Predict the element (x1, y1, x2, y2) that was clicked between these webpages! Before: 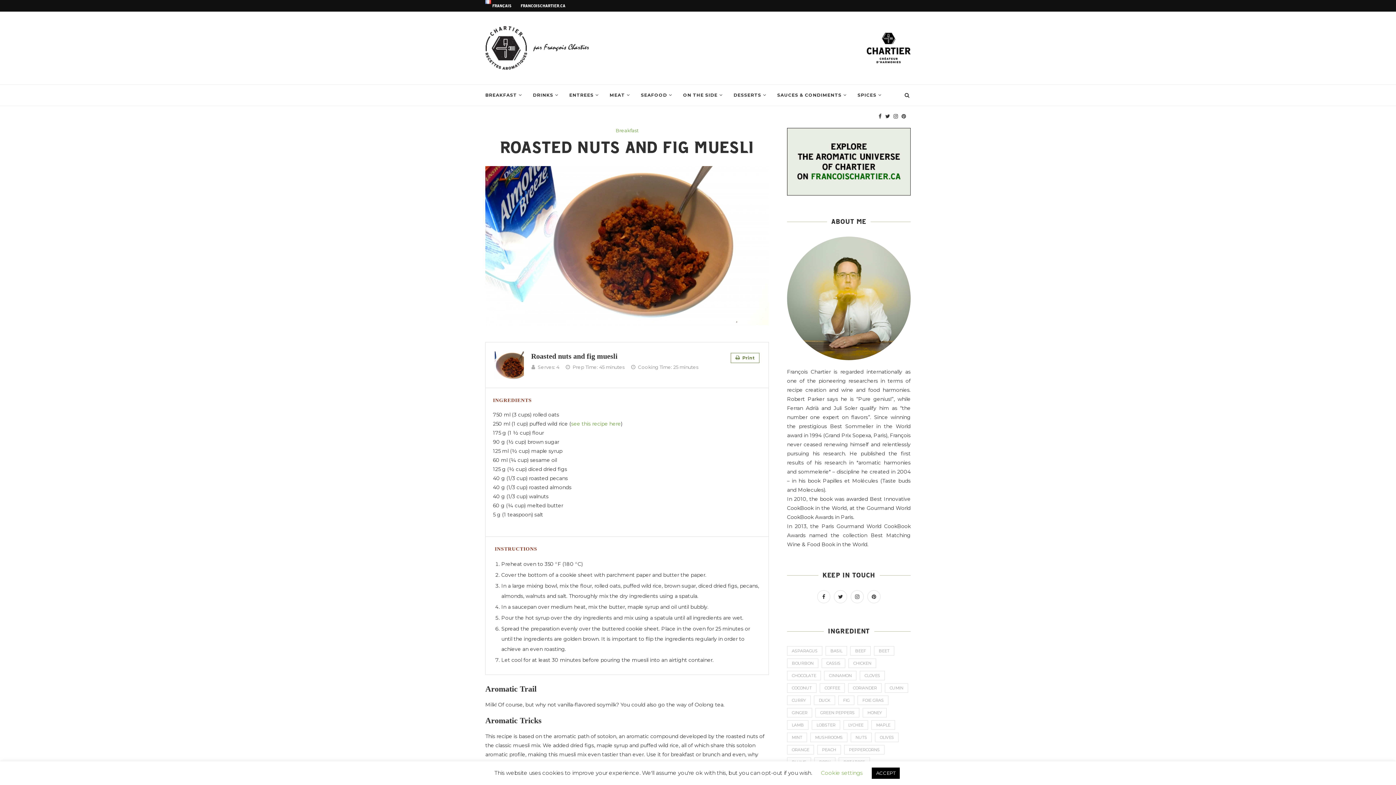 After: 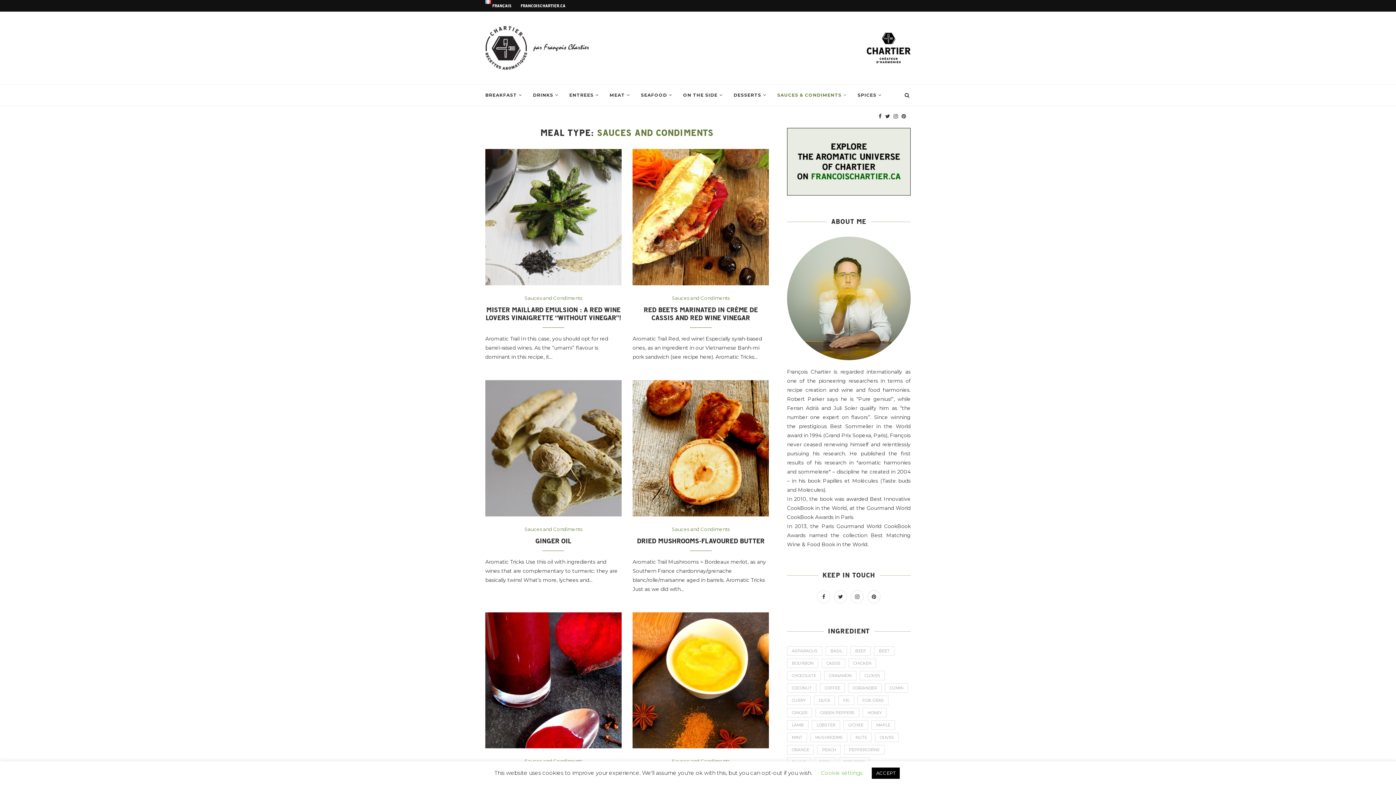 Action: bbox: (777, 84, 846, 105) label: SAUCES & CONDIMENTS